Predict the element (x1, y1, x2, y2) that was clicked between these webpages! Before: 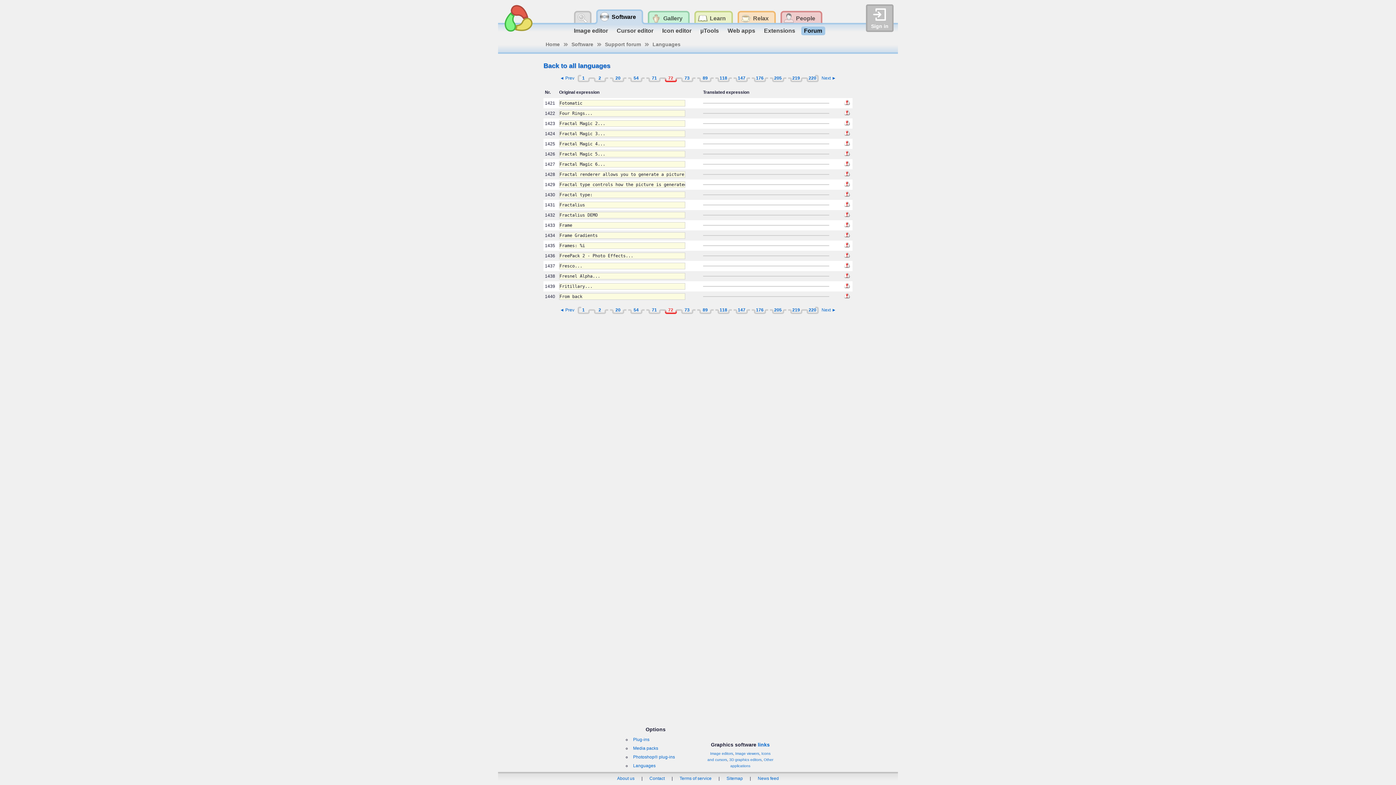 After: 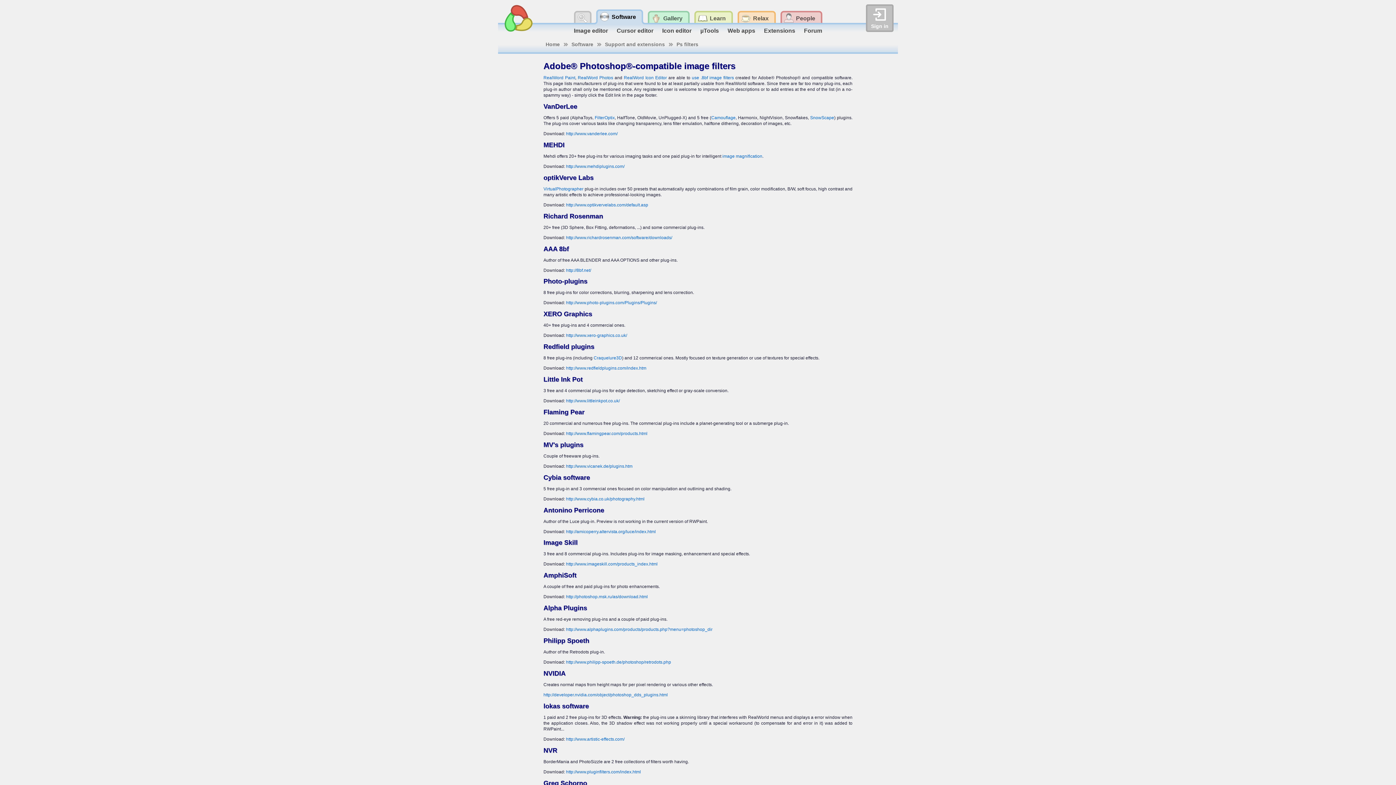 Action: label: Photoshop® plug-ins bbox: (631, 753, 676, 761)